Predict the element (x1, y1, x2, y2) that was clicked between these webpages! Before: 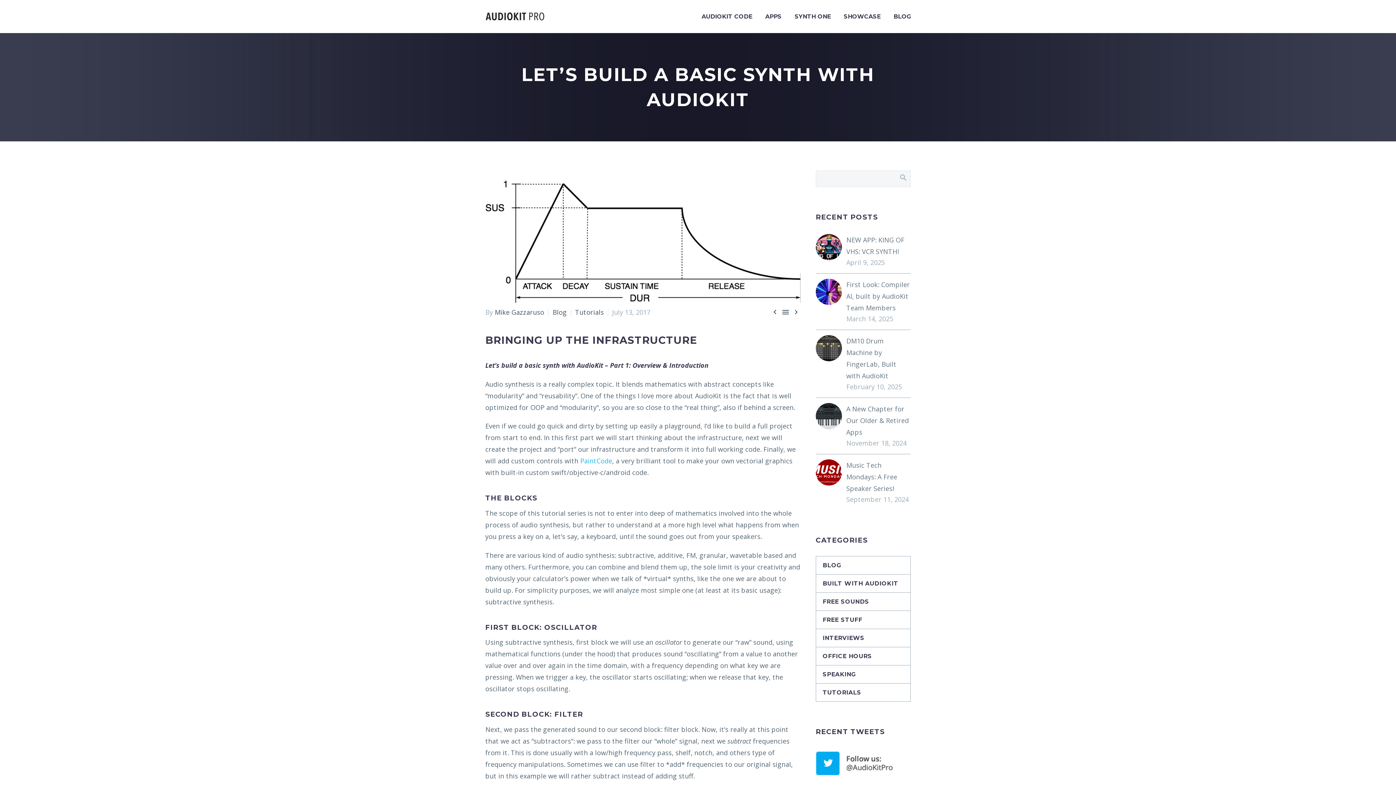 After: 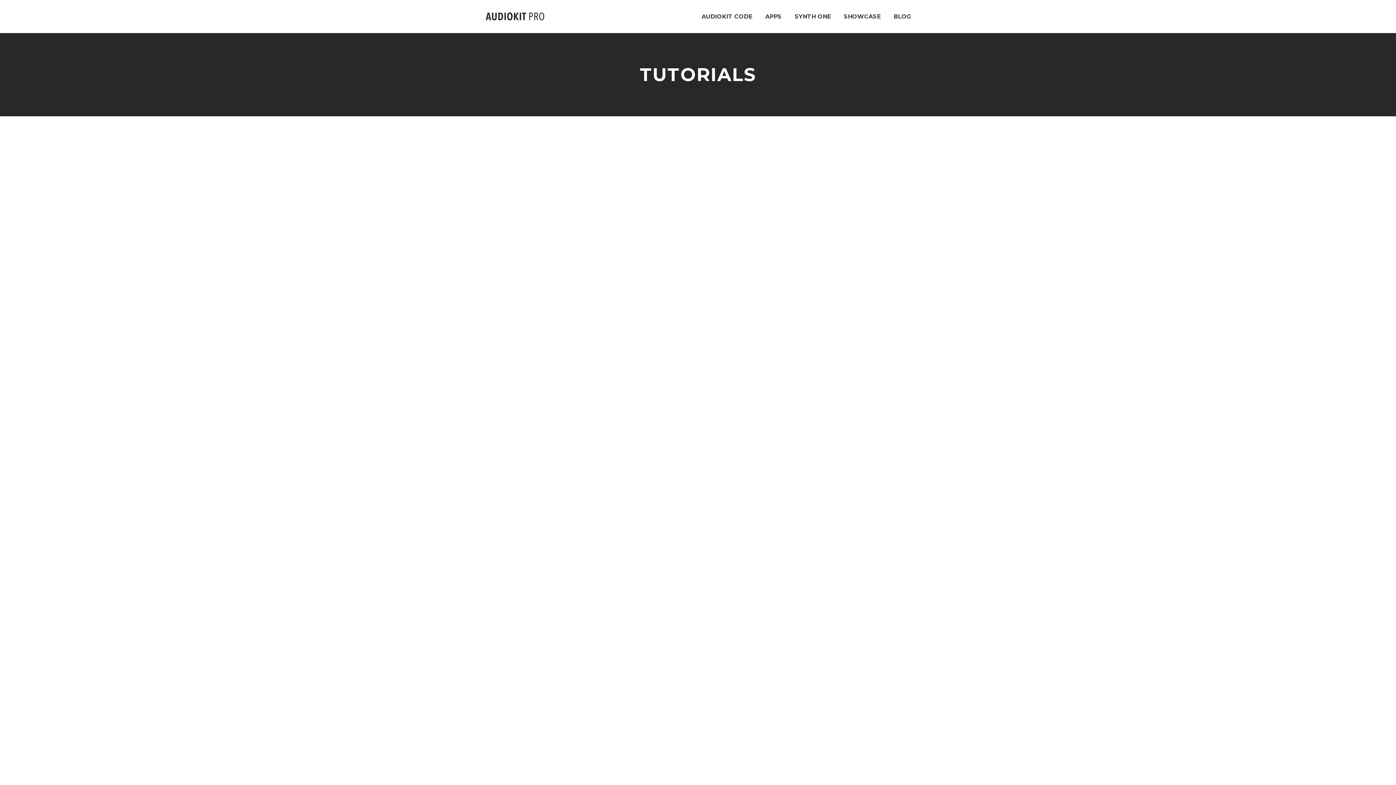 Action: label: TUTORIALS bbox: (816, 689, 861, 696)